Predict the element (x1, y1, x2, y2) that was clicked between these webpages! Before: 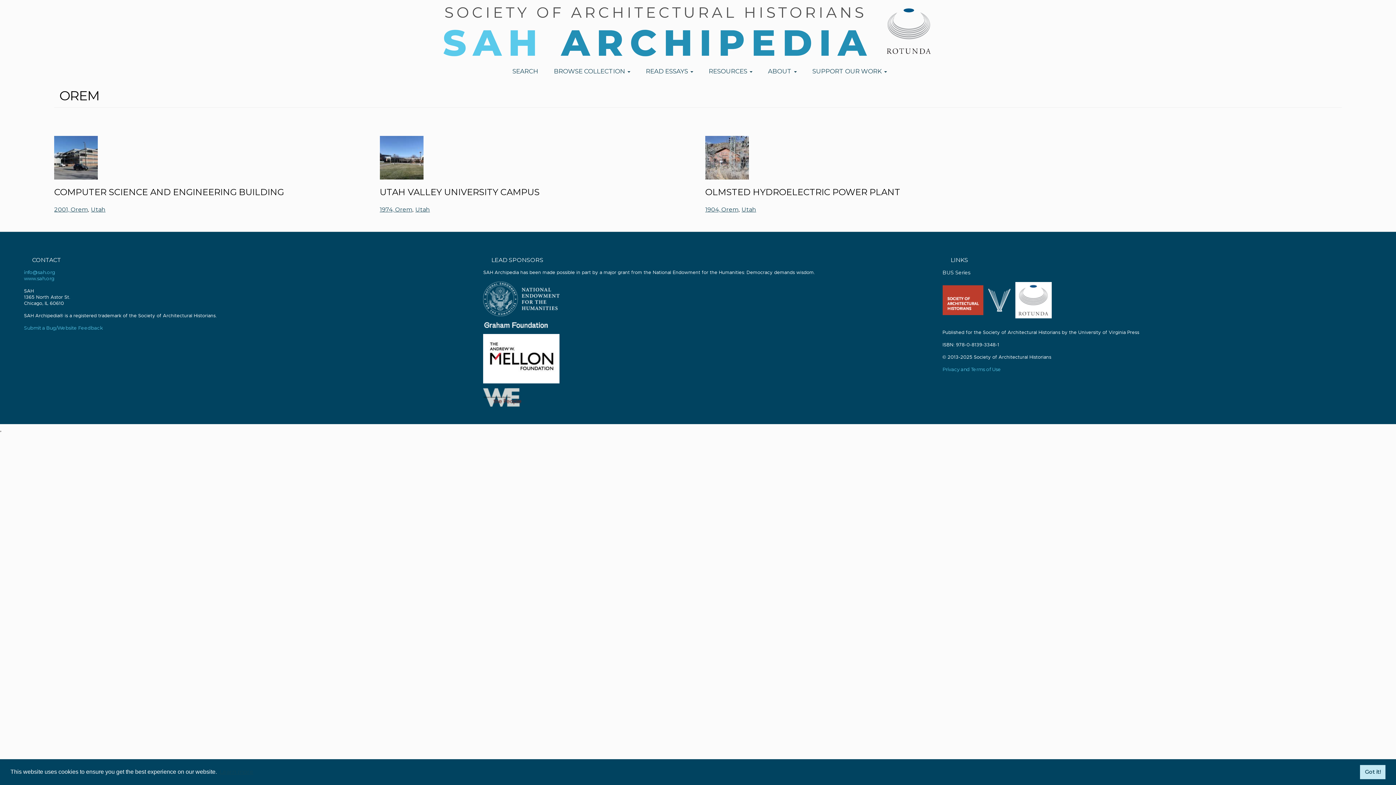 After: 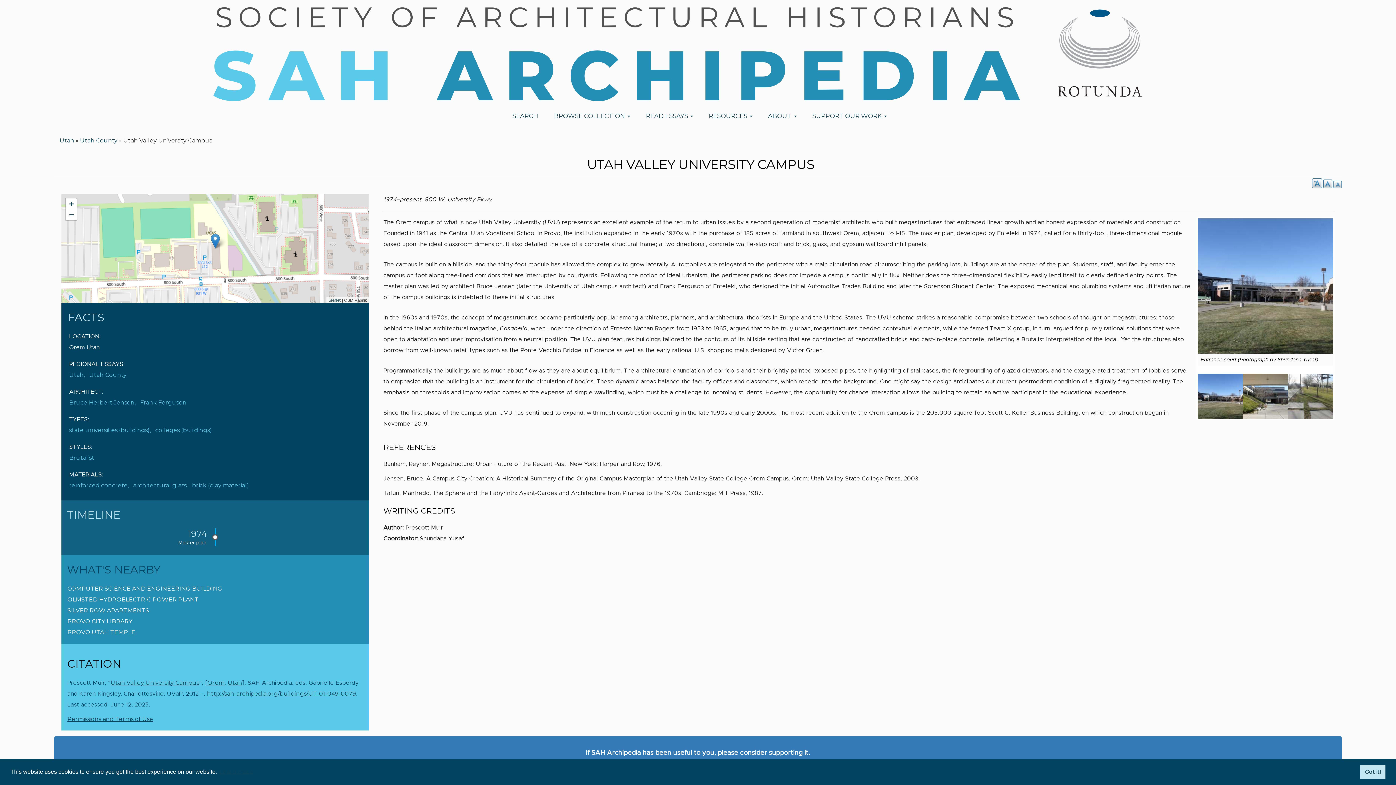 Action: bbox: (379, 187, 690, 197) label: UTAH VALLEY UNIVERSITY CAMPUS